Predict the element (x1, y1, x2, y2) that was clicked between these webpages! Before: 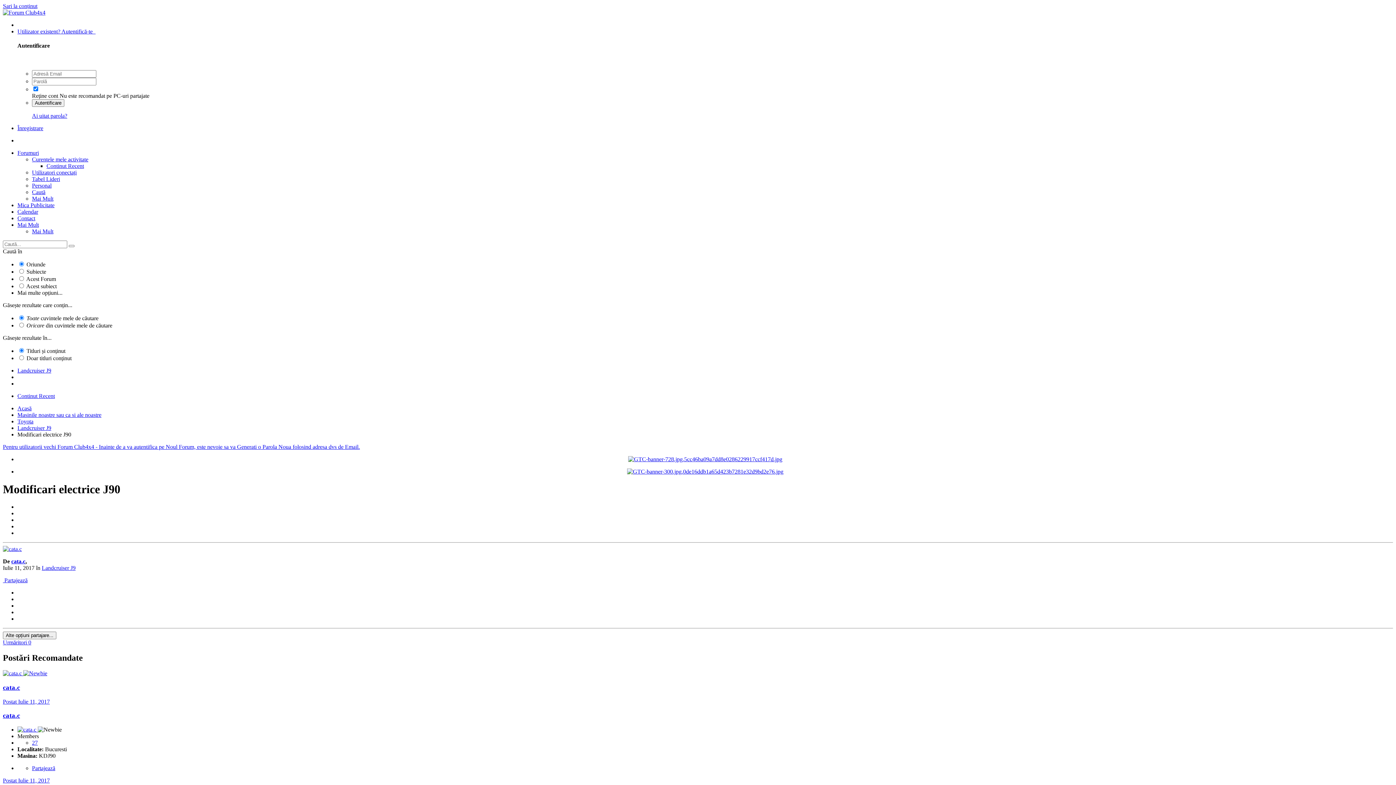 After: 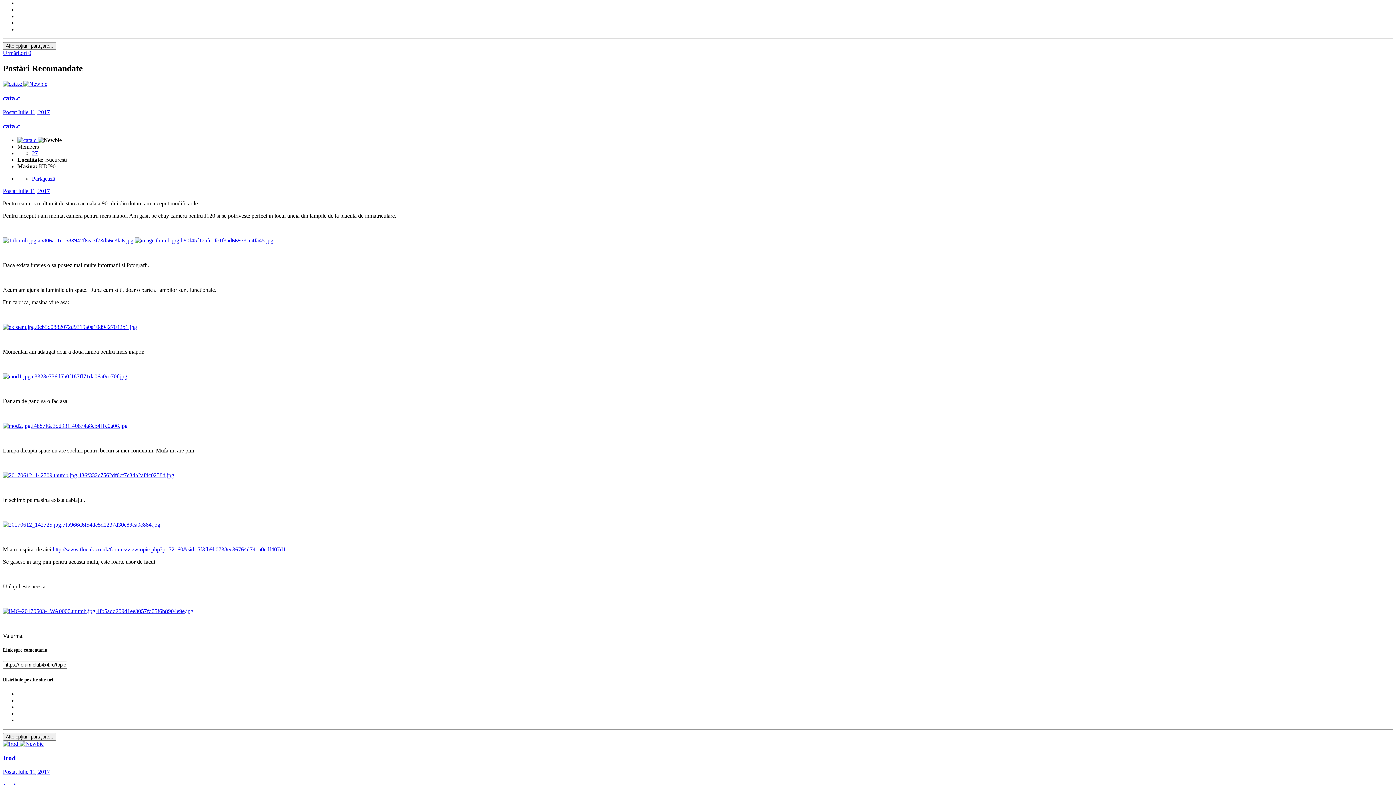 Action: bbox: (2, 577, 27, 583) label:  Partajează